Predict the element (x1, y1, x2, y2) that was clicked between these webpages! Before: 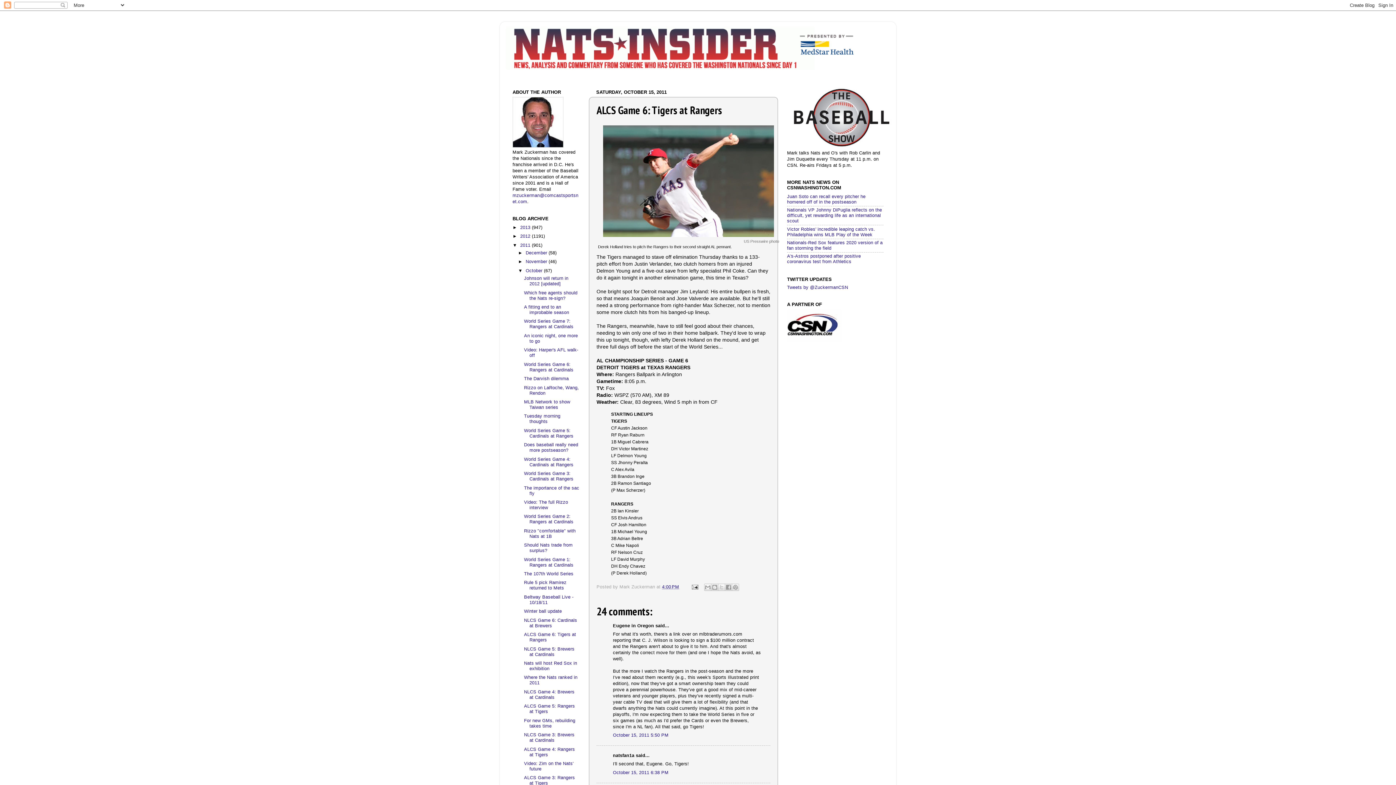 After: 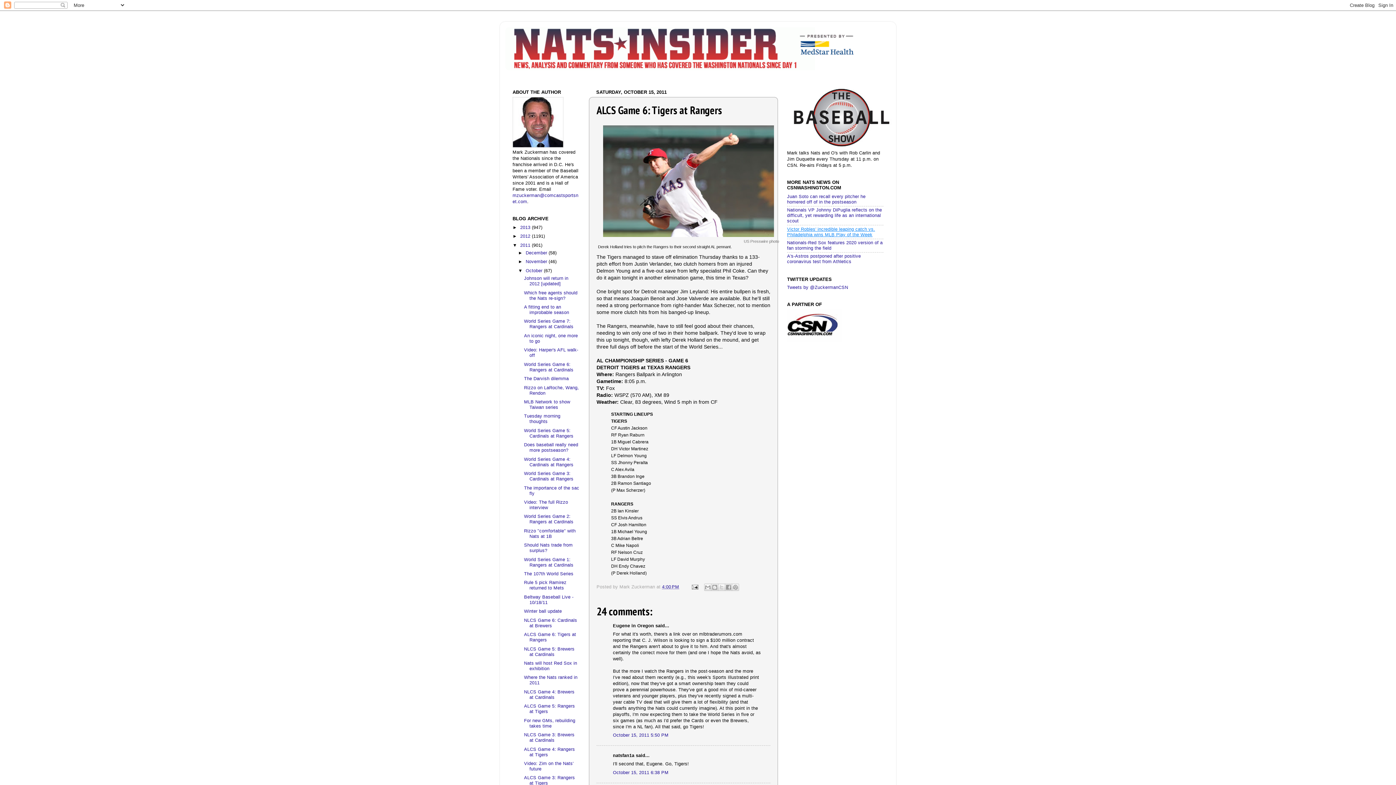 Action: bbox: (787, 226, 875, 237) label: Victor Robles' incredible leaping catch vs. Philadelphia wins MLB Play of the Week